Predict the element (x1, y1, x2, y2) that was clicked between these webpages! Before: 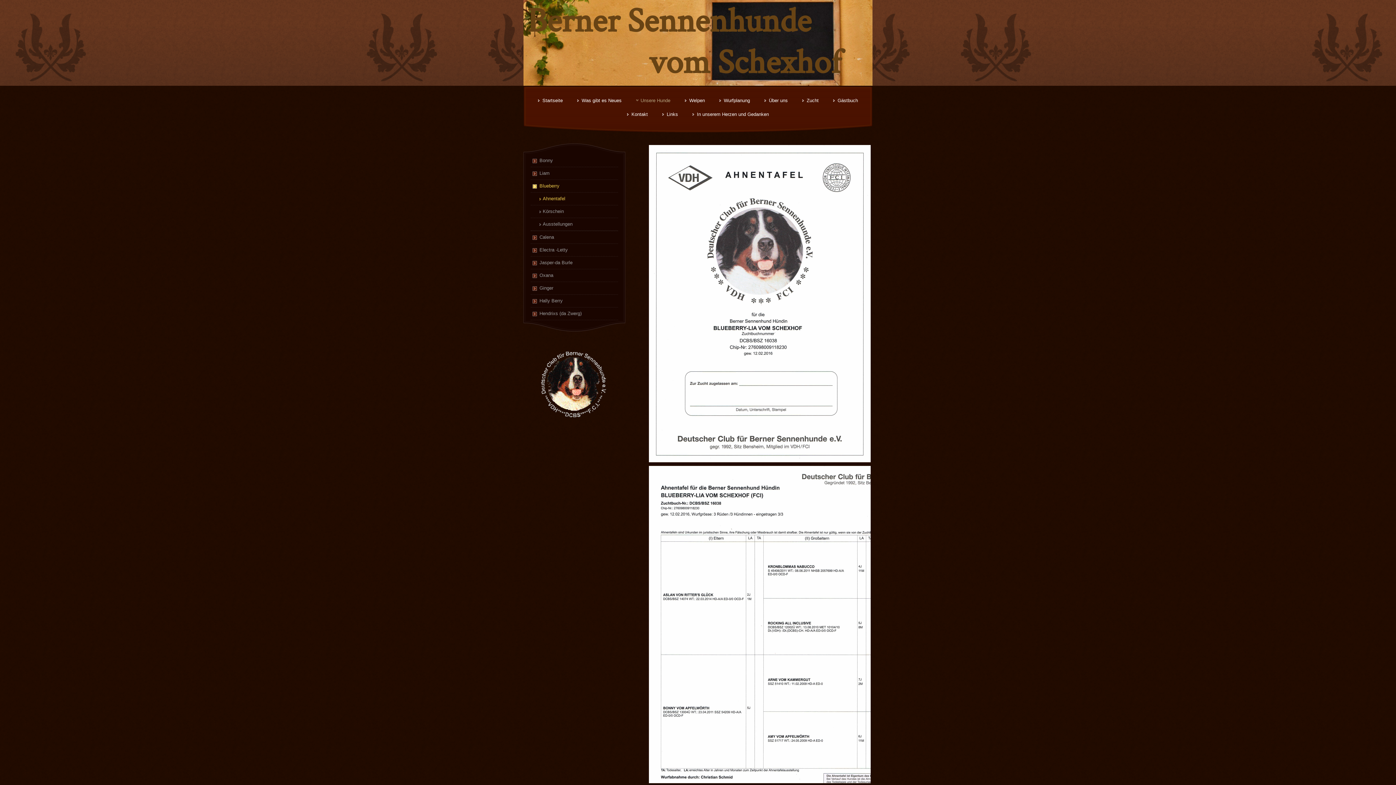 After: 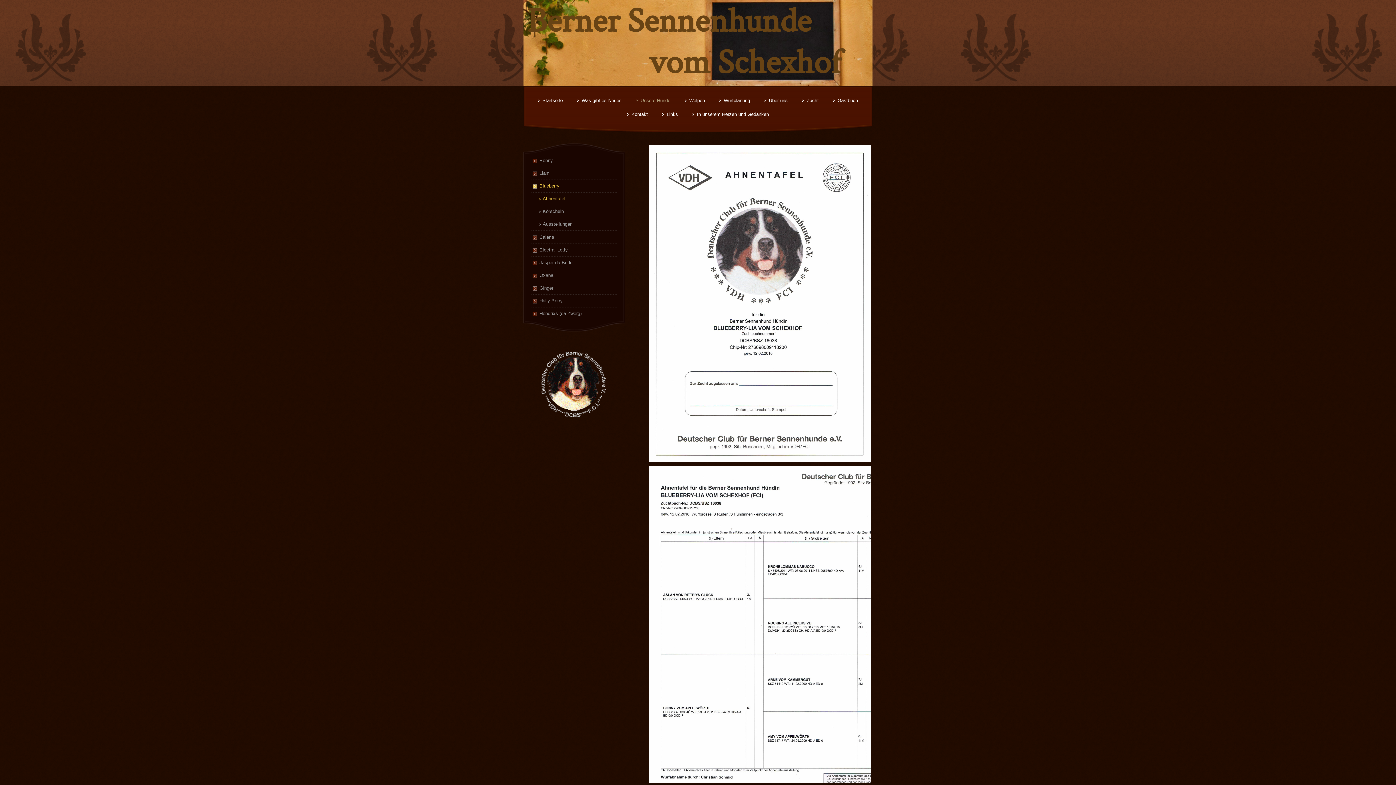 Action: label: Ahnentafel bbox: (539, 192, 618, 205)